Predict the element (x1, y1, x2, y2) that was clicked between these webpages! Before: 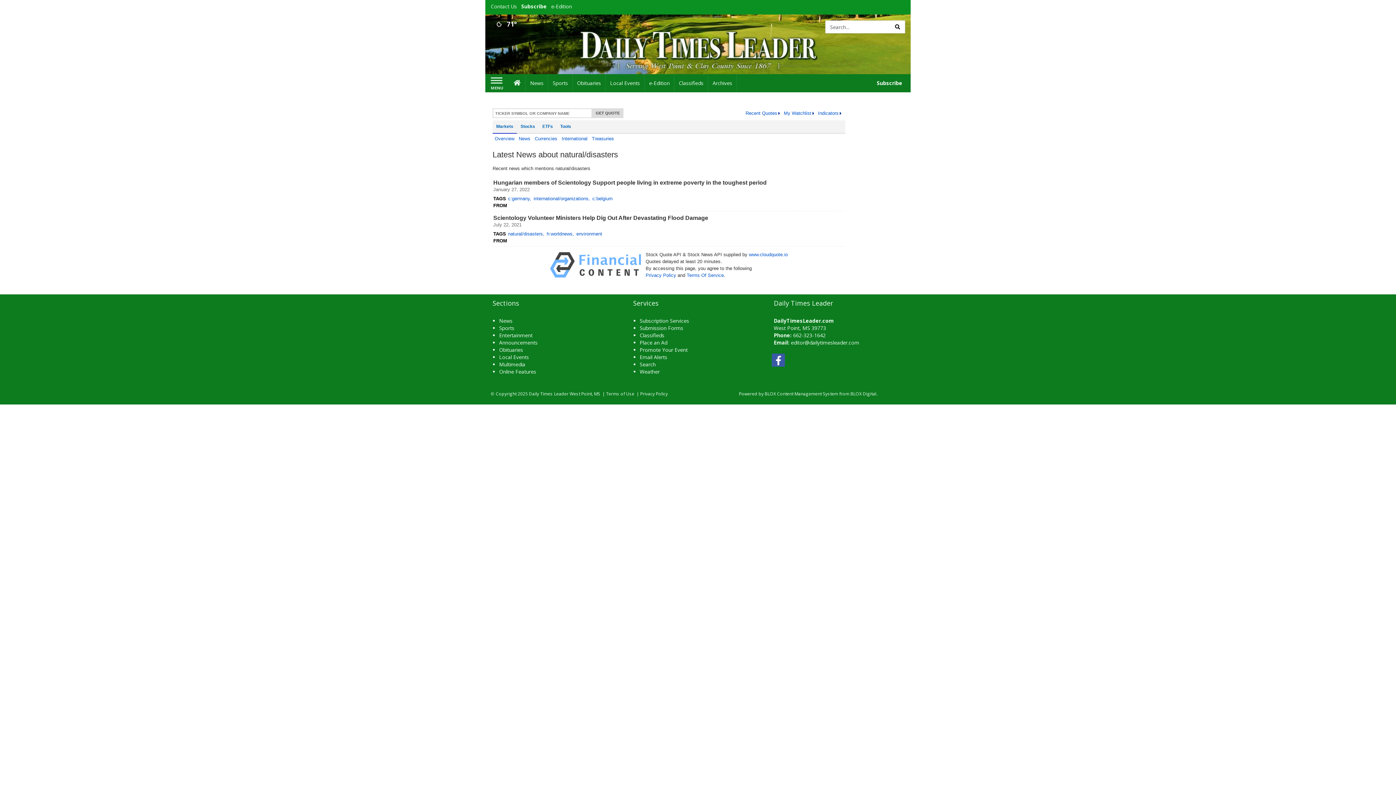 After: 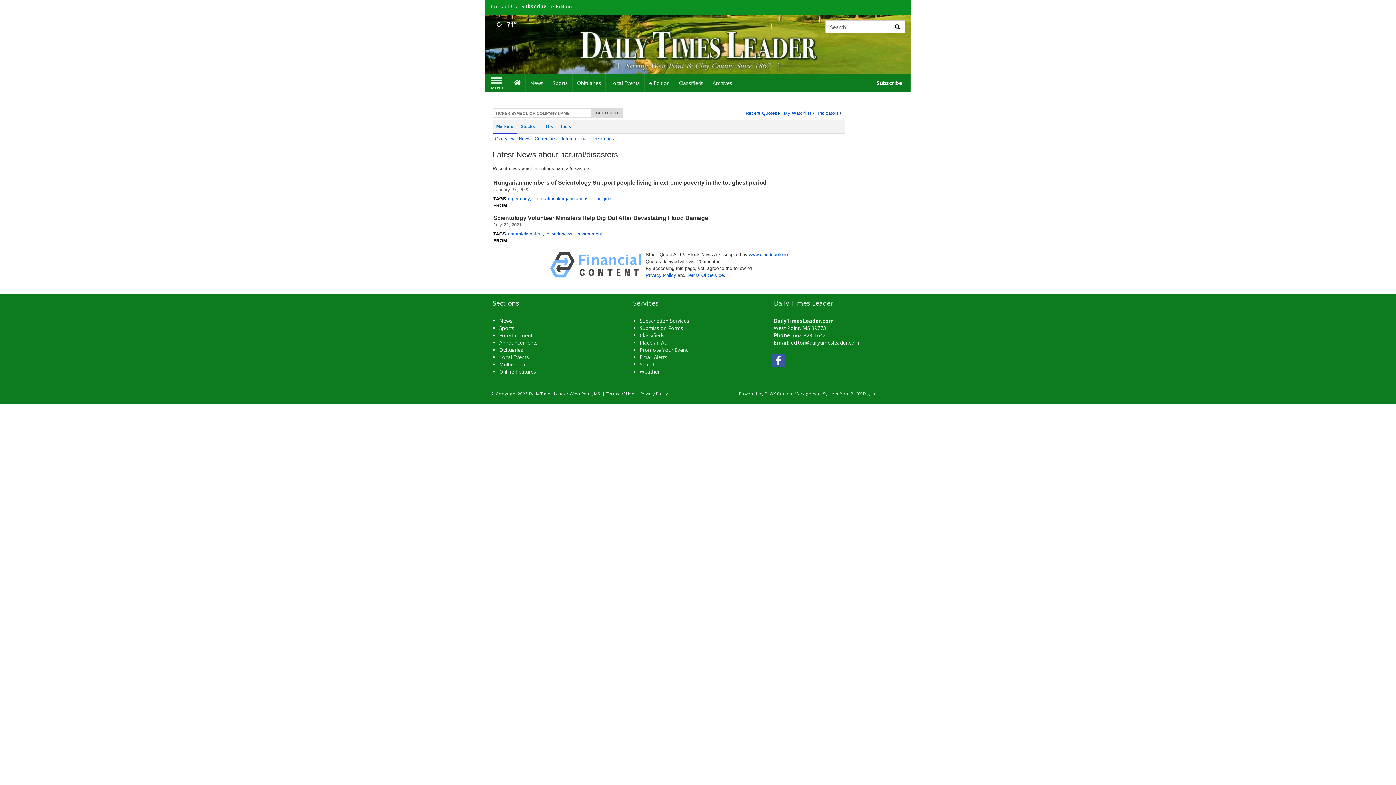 Action: label: editor@dailytimesleader.com bbox: (791, 339, 859, 346)